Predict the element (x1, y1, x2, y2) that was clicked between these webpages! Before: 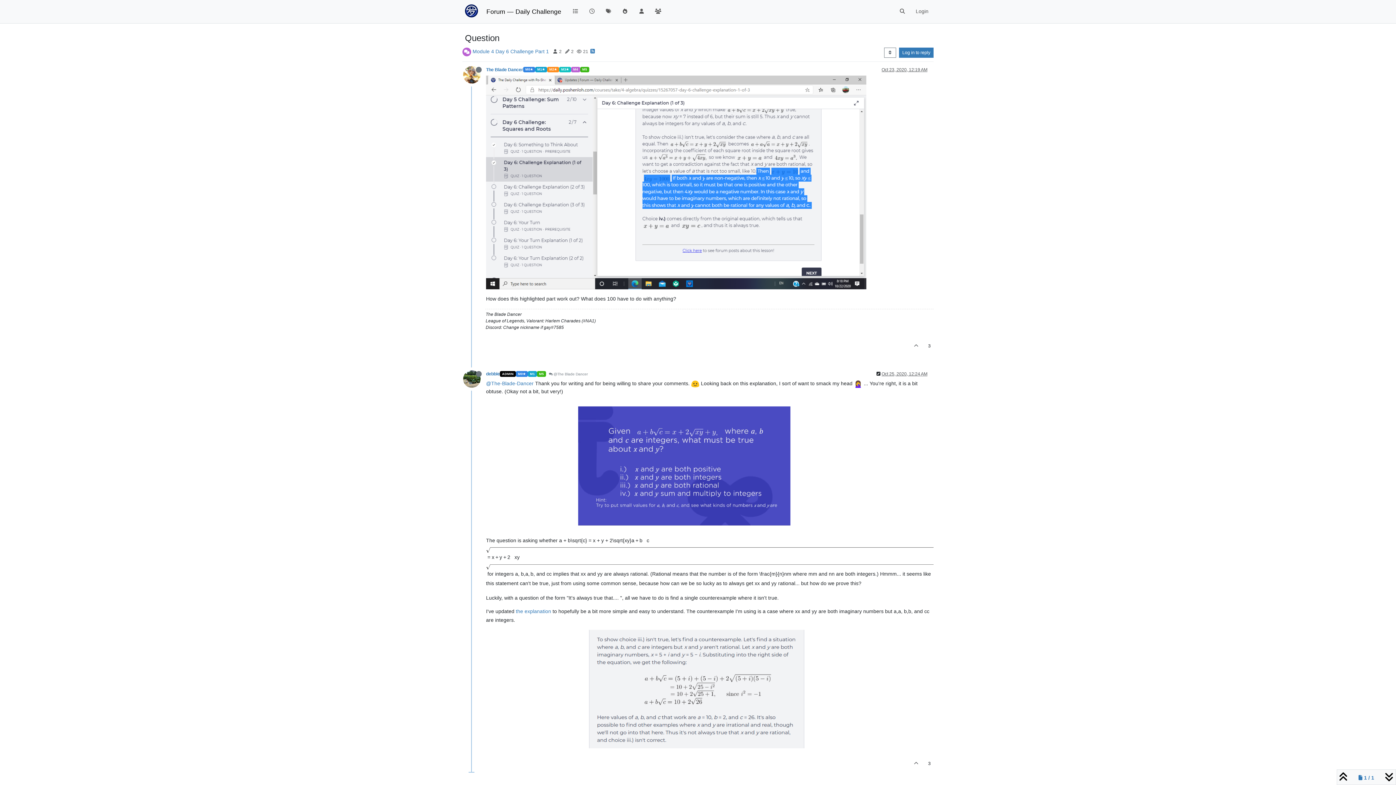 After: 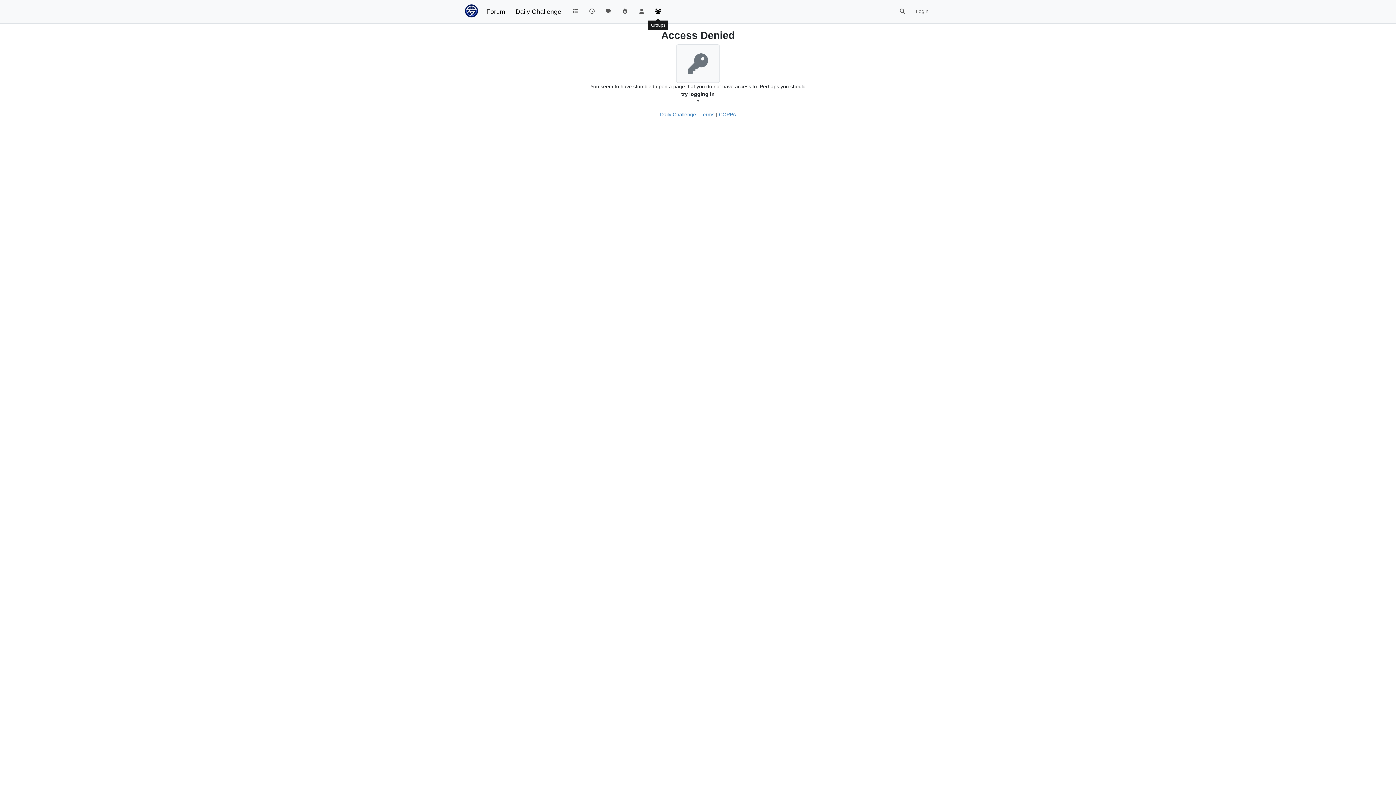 Action: bbox: (650, 4, 666, 18)